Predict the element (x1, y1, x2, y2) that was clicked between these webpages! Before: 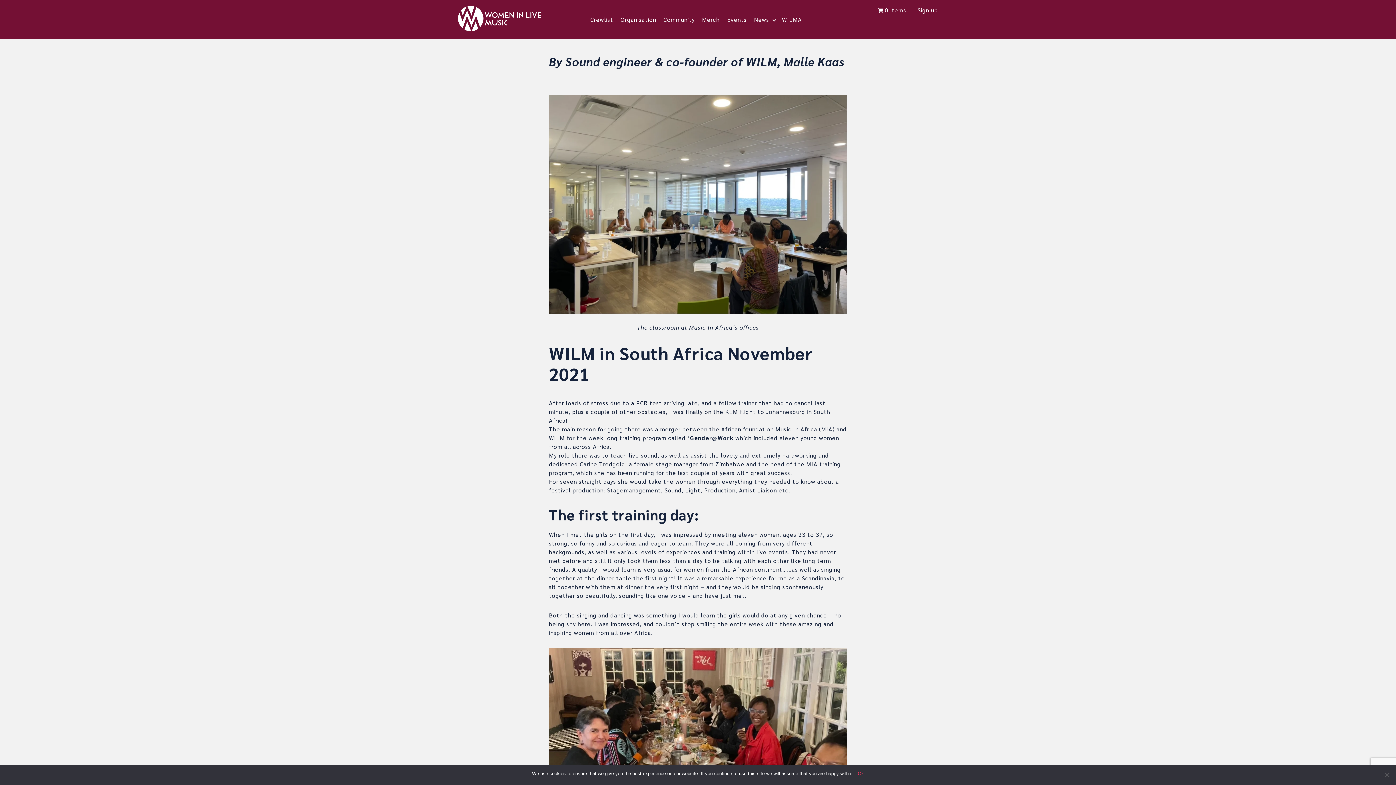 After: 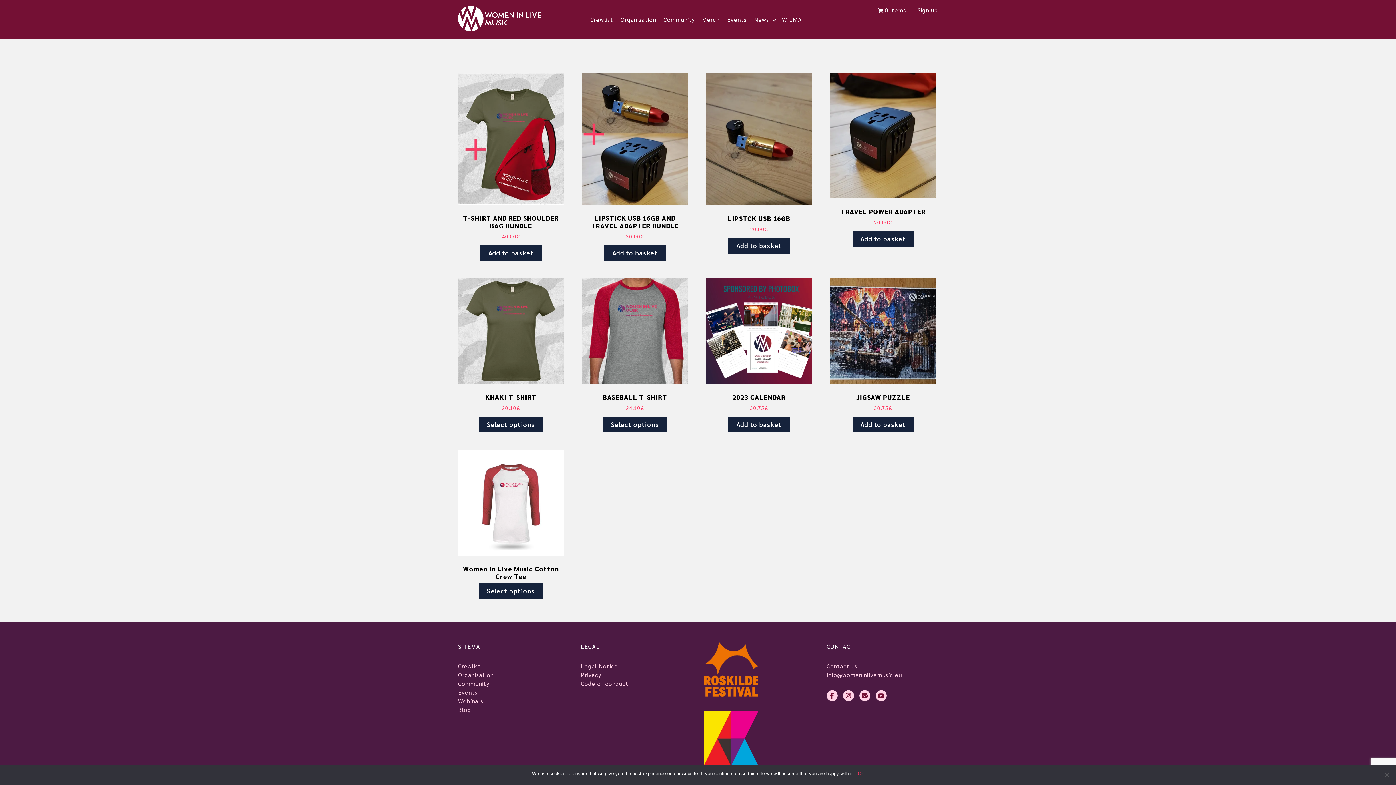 Action: label: Merch bbox: (702, 15, 720, 23)